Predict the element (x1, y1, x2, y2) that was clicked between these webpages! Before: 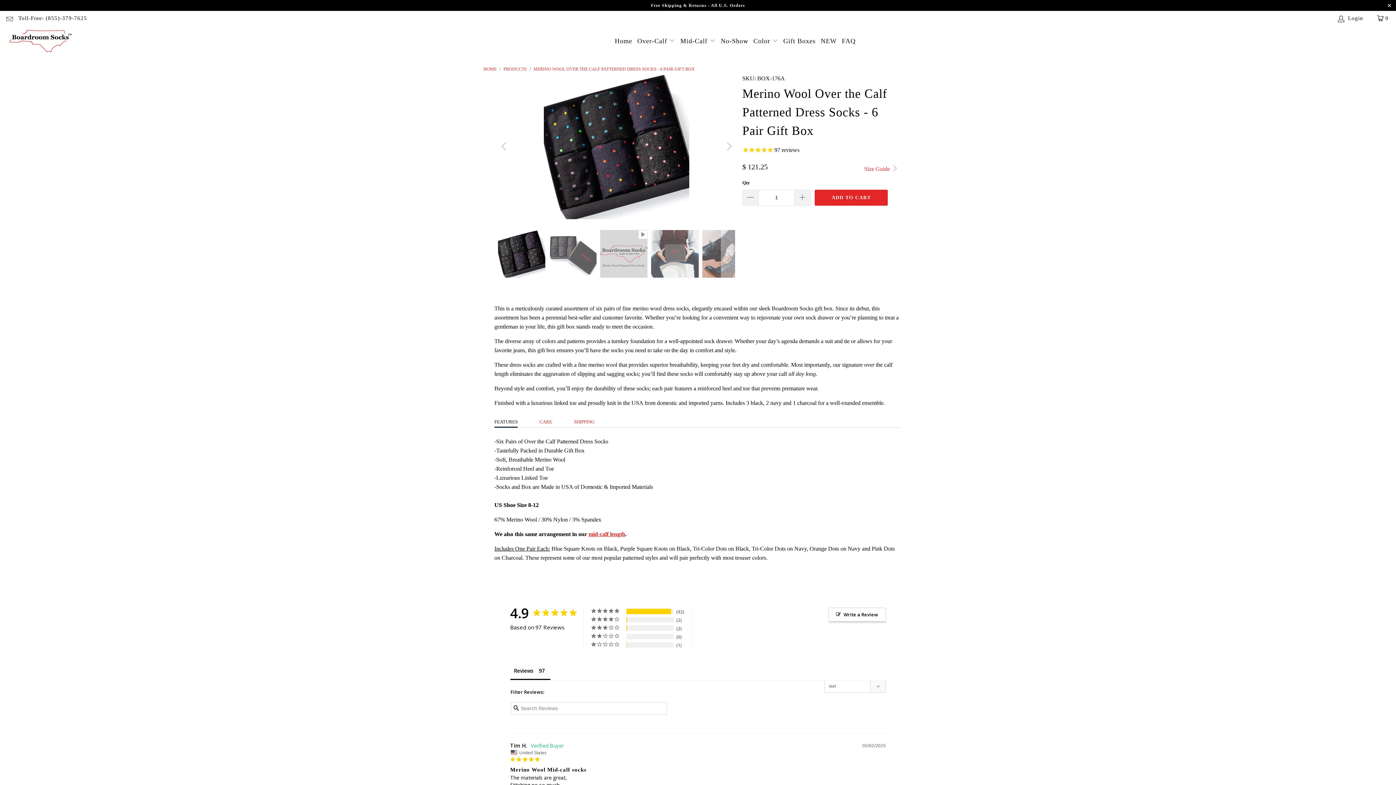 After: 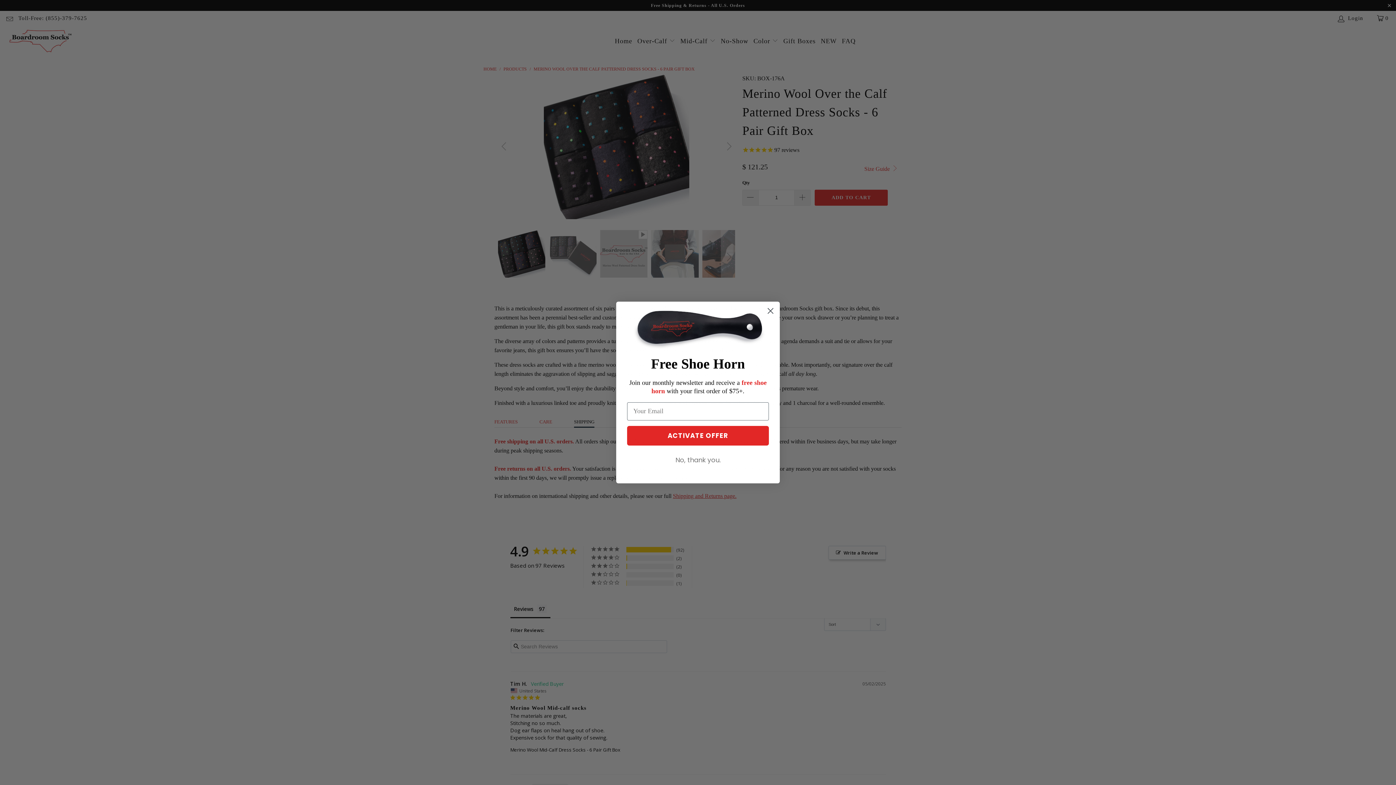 Action: label: SHIPPING bbox: (574, 416, 594, 427)